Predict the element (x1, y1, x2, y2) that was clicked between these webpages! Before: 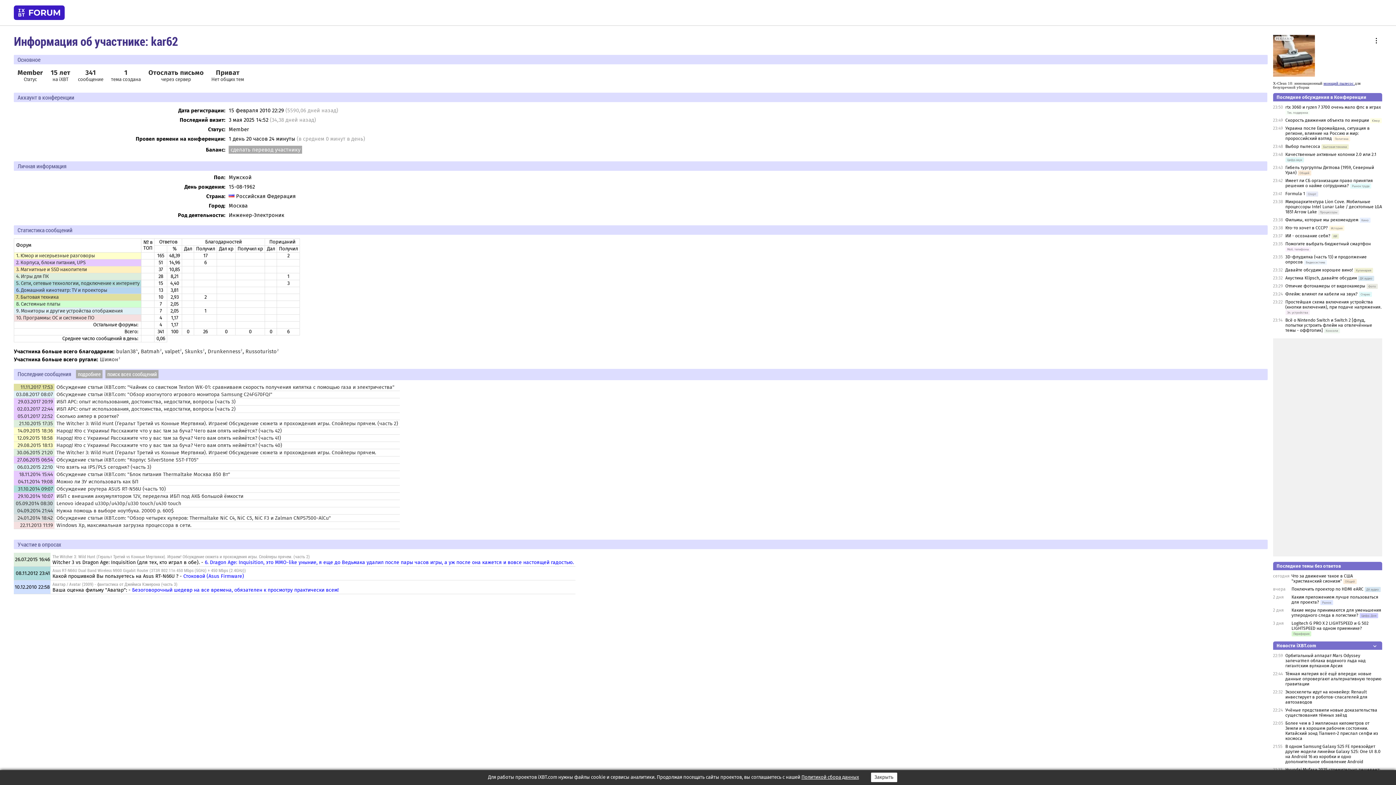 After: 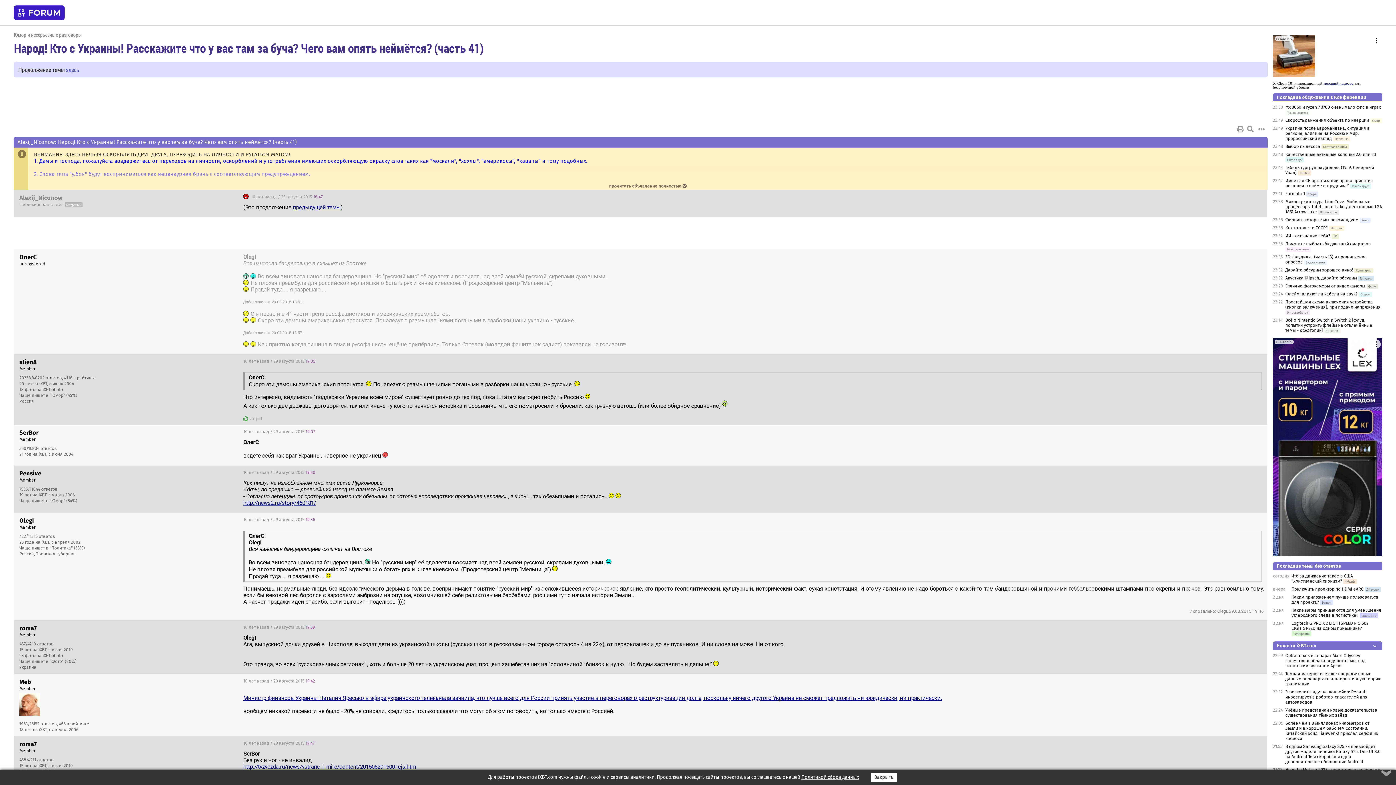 Action: bbox: (56, 435, 281, 441) label: Народ! Кто с Украины! Расскажите что у вас там за буча? Чего вам опять неймётся? (часть 41)